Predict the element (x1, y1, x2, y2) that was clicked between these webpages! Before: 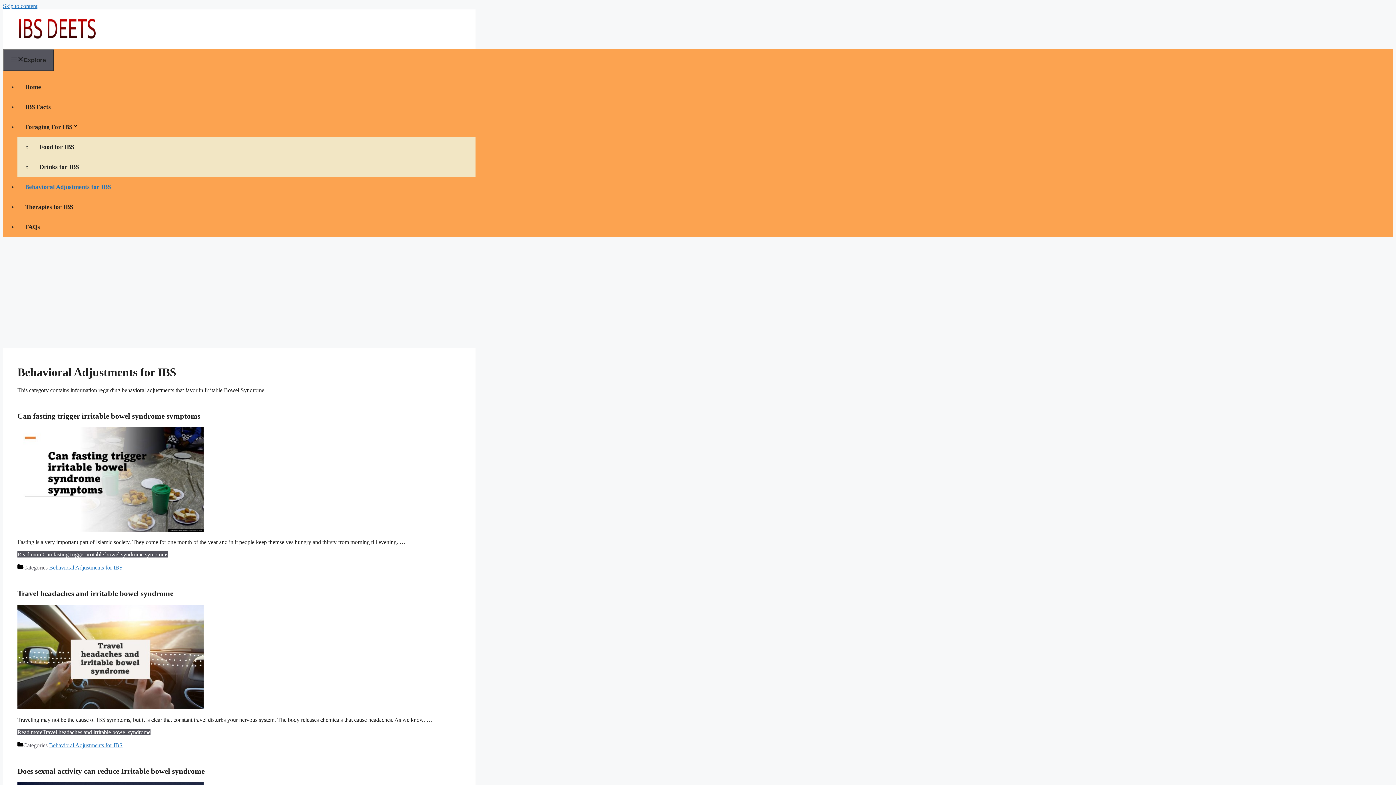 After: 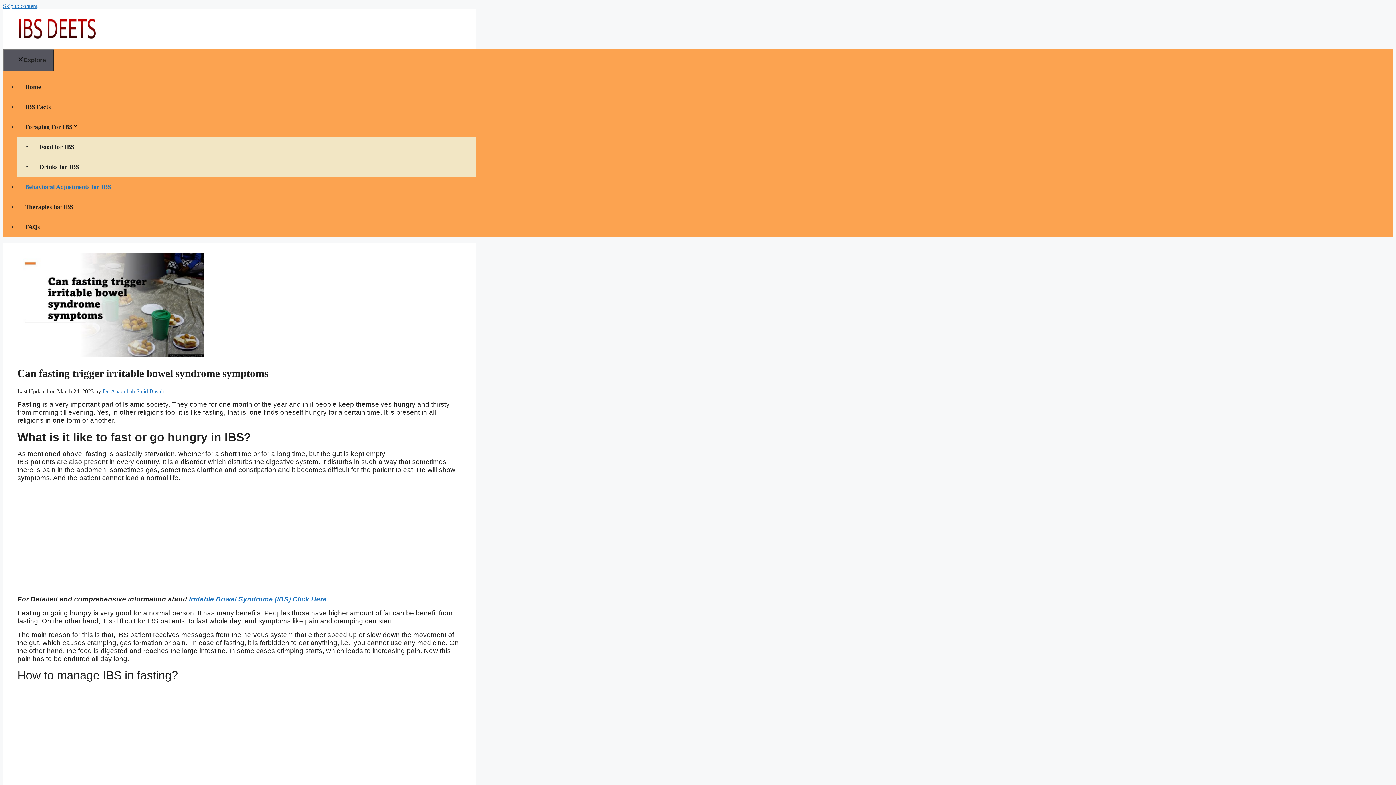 Action: bbox: (17, 411, 200, 420) label: Can fasting trigger irritable bowel syndrome symptoms